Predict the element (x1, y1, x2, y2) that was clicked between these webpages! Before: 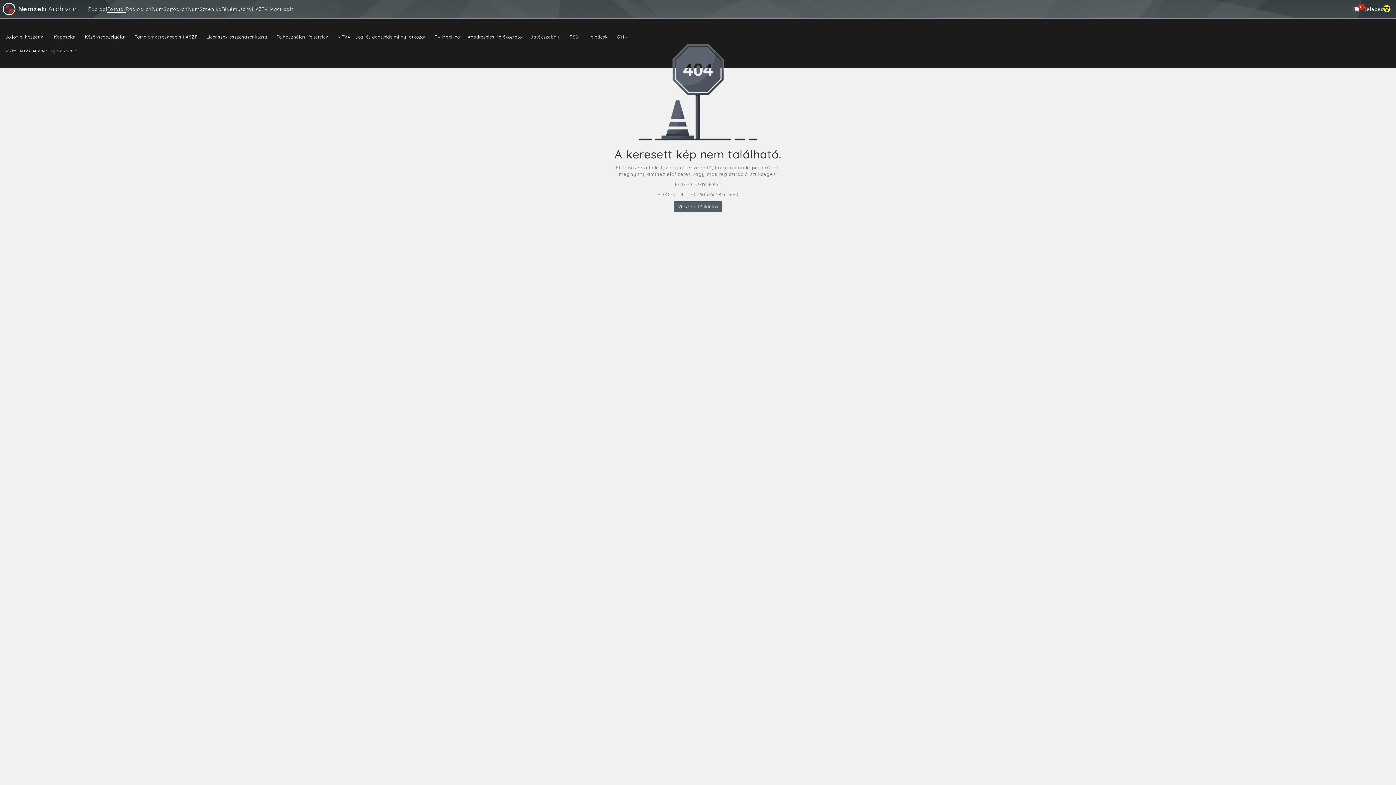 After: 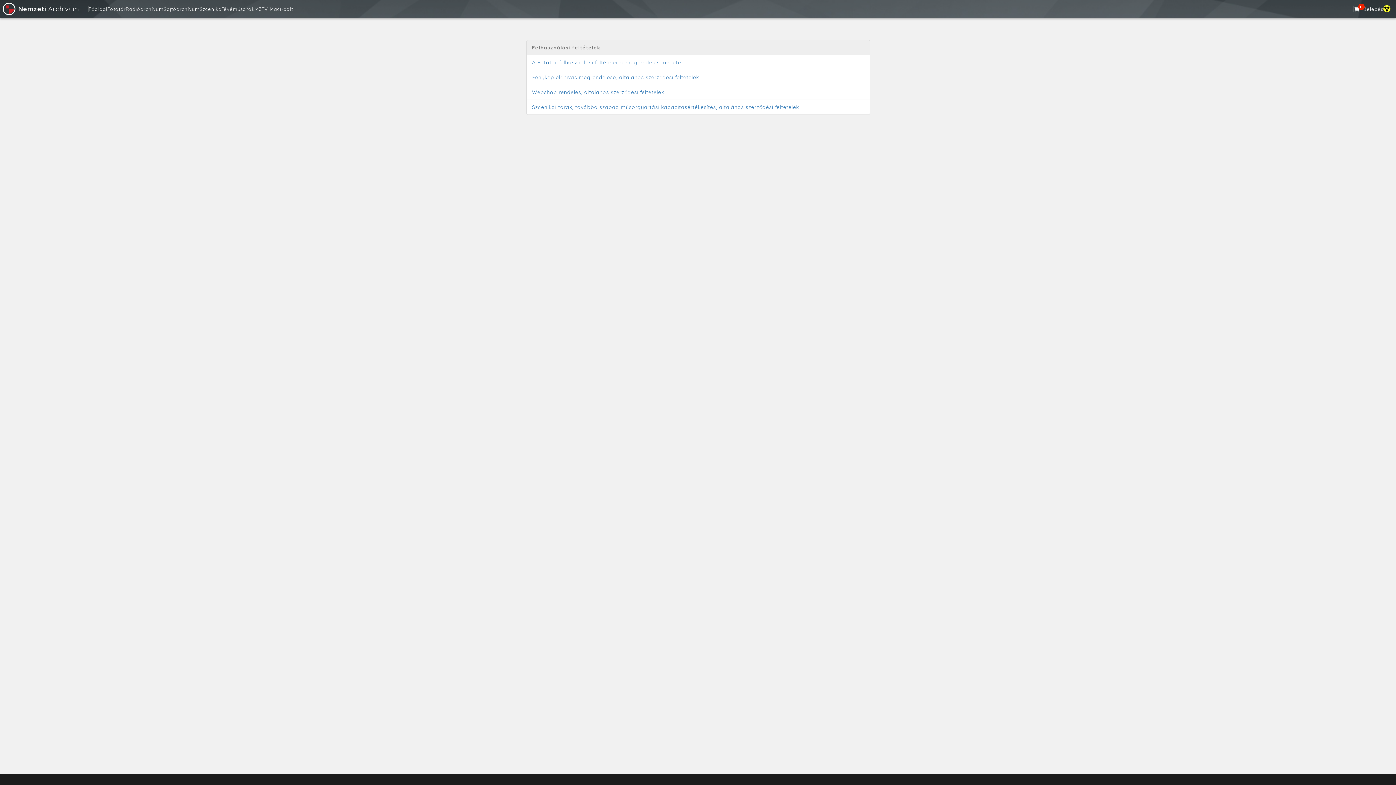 Action: bbox: (276, 34, 328, 39) label: Felhasználási feltételek